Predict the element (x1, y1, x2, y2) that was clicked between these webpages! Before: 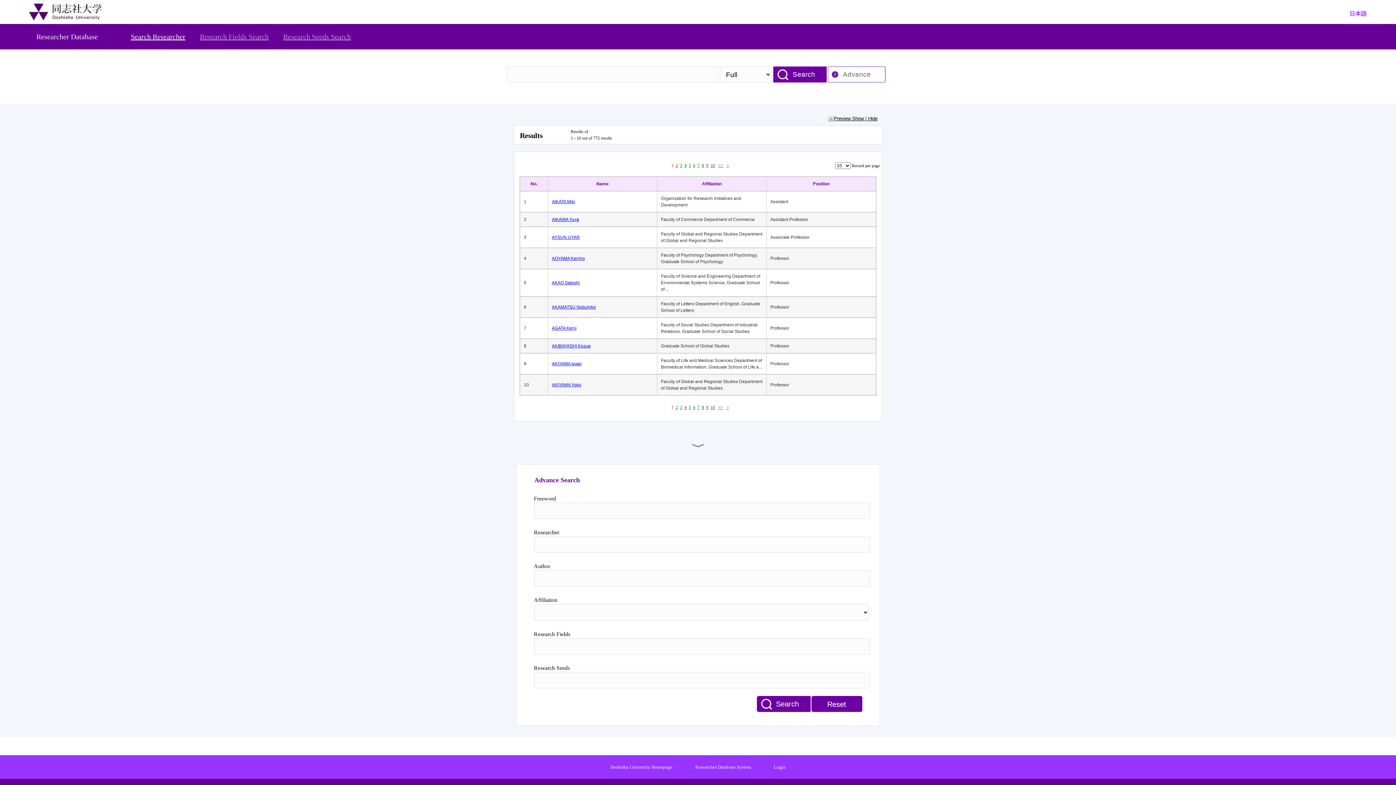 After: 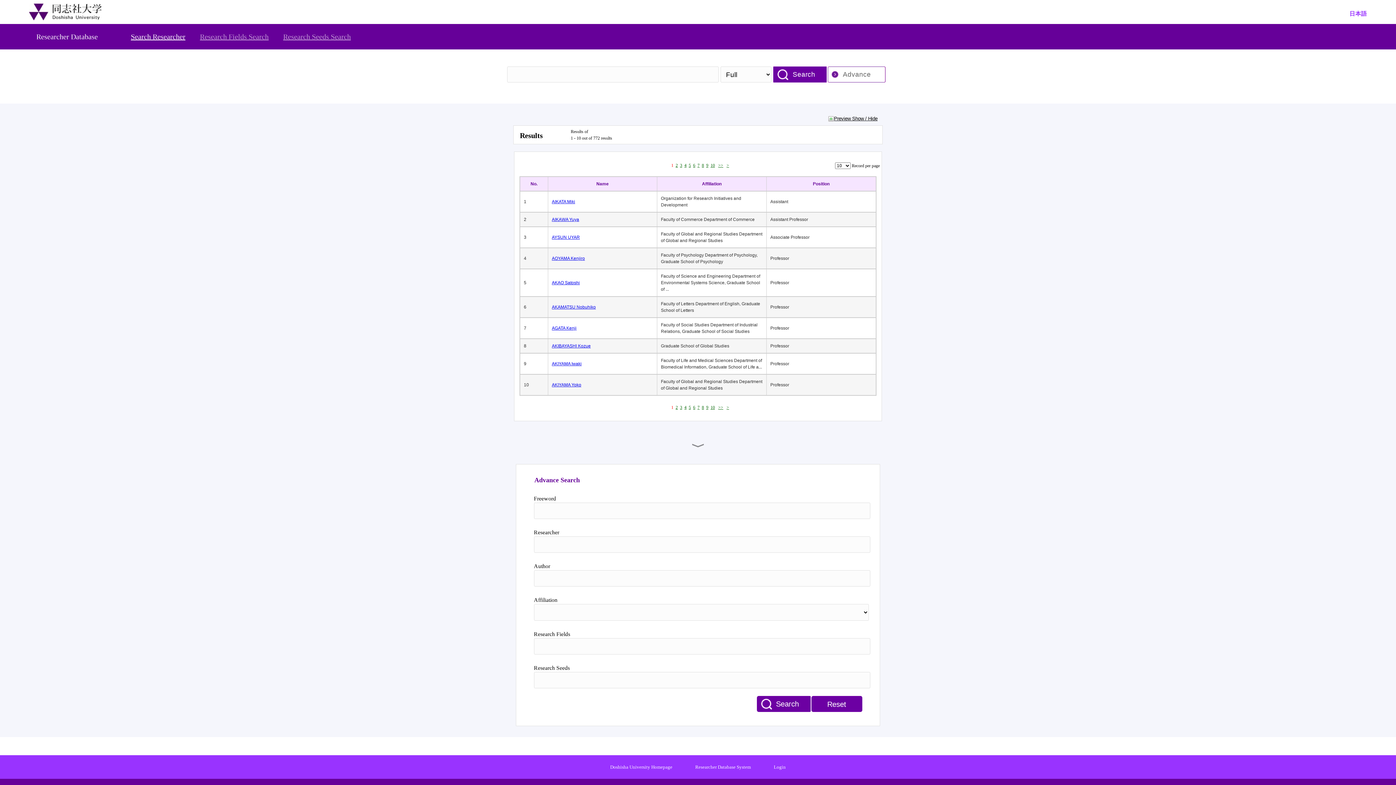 Action: bbox: (29, 16, 101, 21)